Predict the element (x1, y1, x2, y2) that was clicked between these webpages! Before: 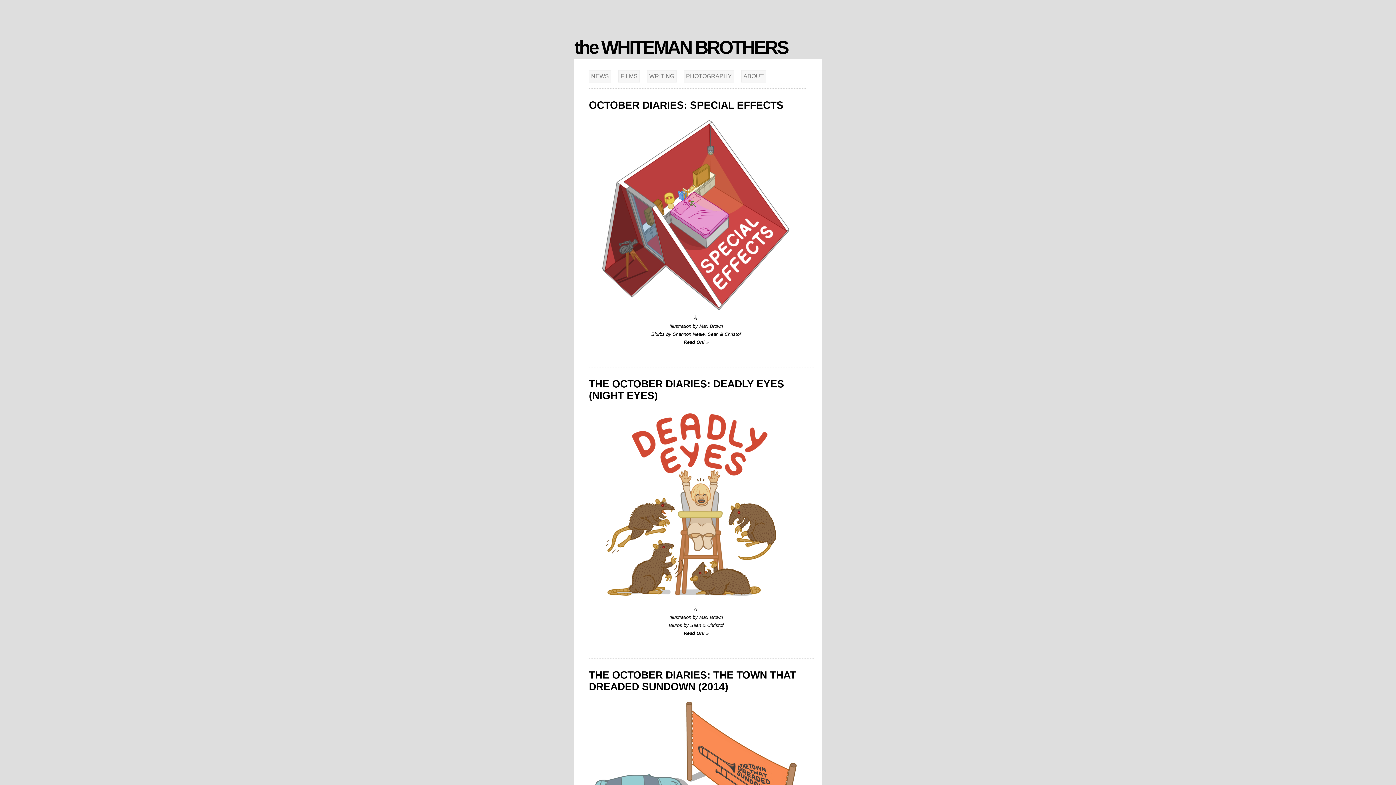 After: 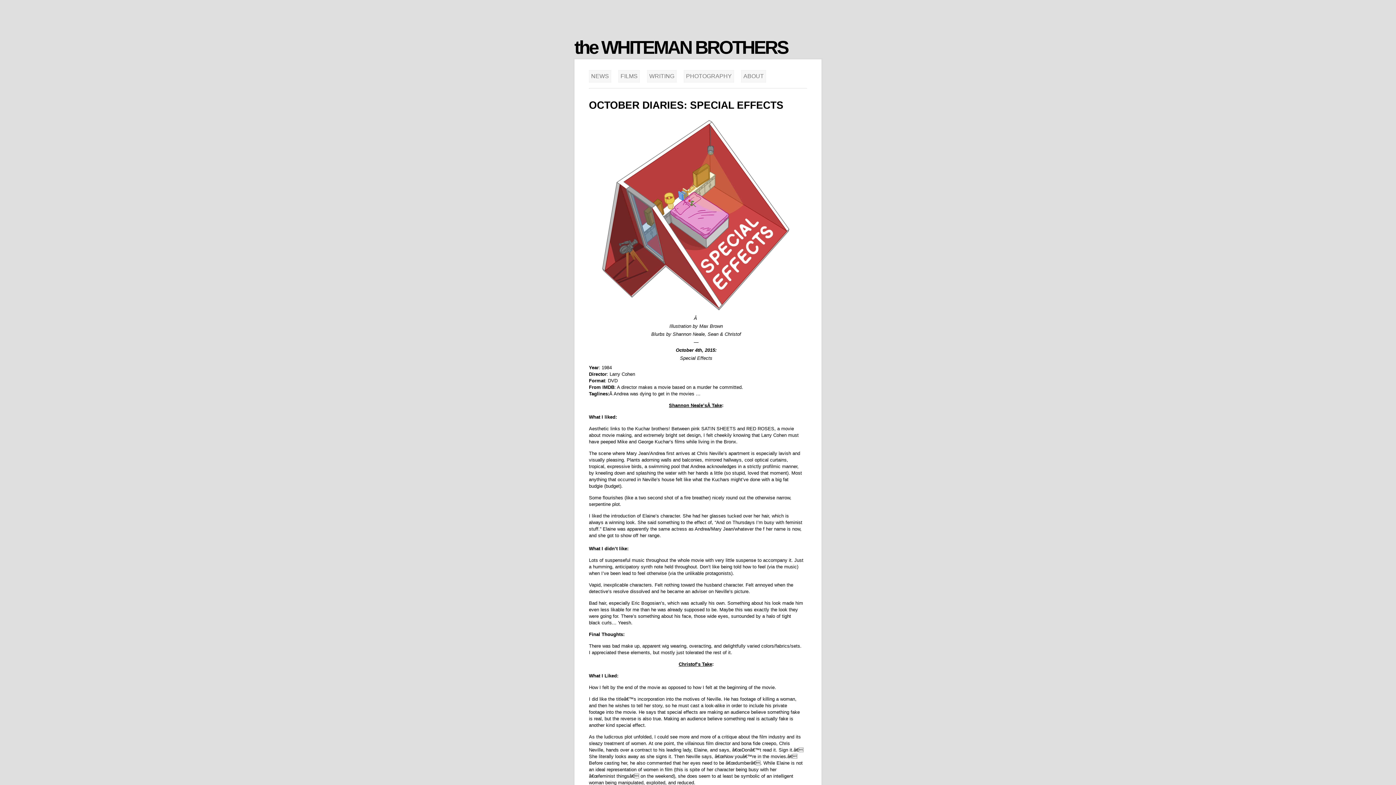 Action: bbox: (589, 99, 783, 110) label: OCTOBER DIARIES: SPECIAL EFFECTS